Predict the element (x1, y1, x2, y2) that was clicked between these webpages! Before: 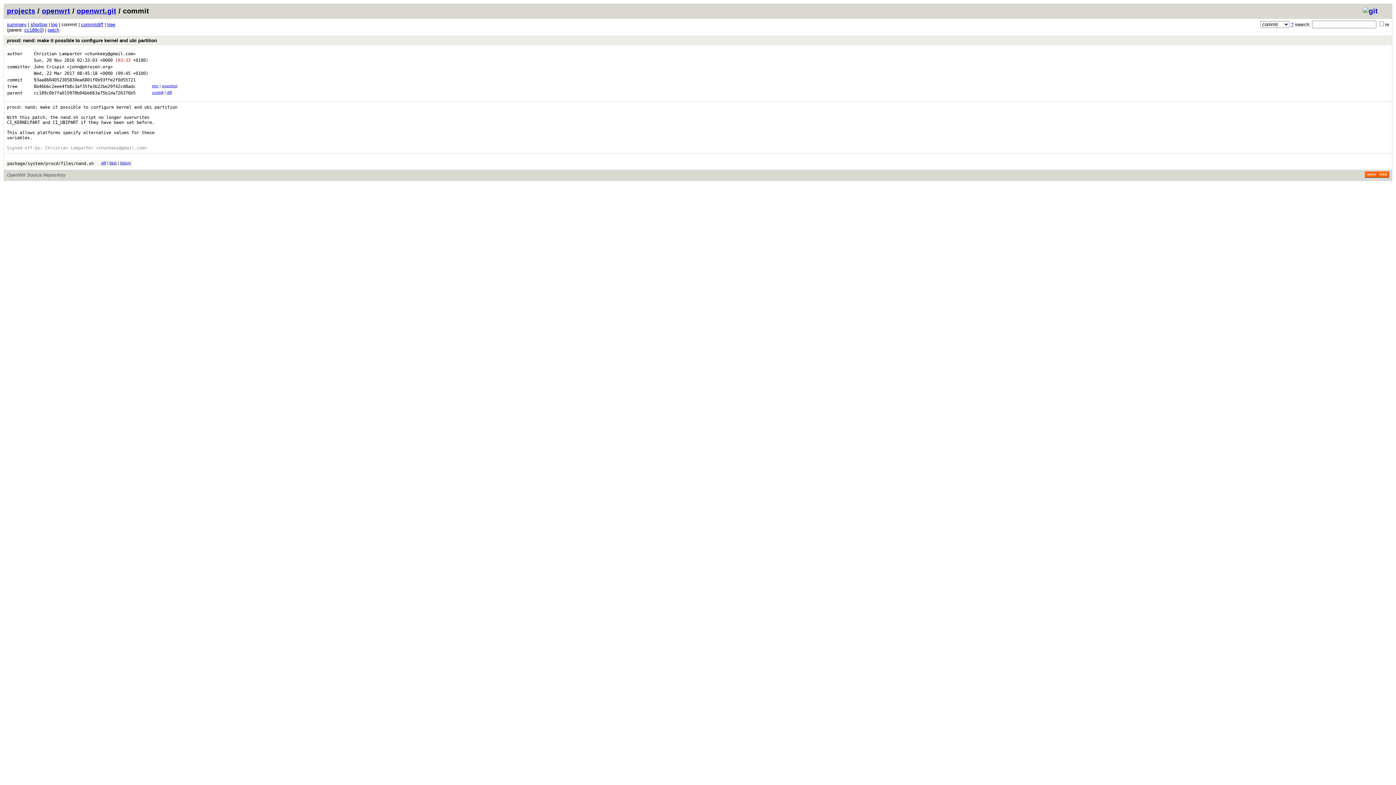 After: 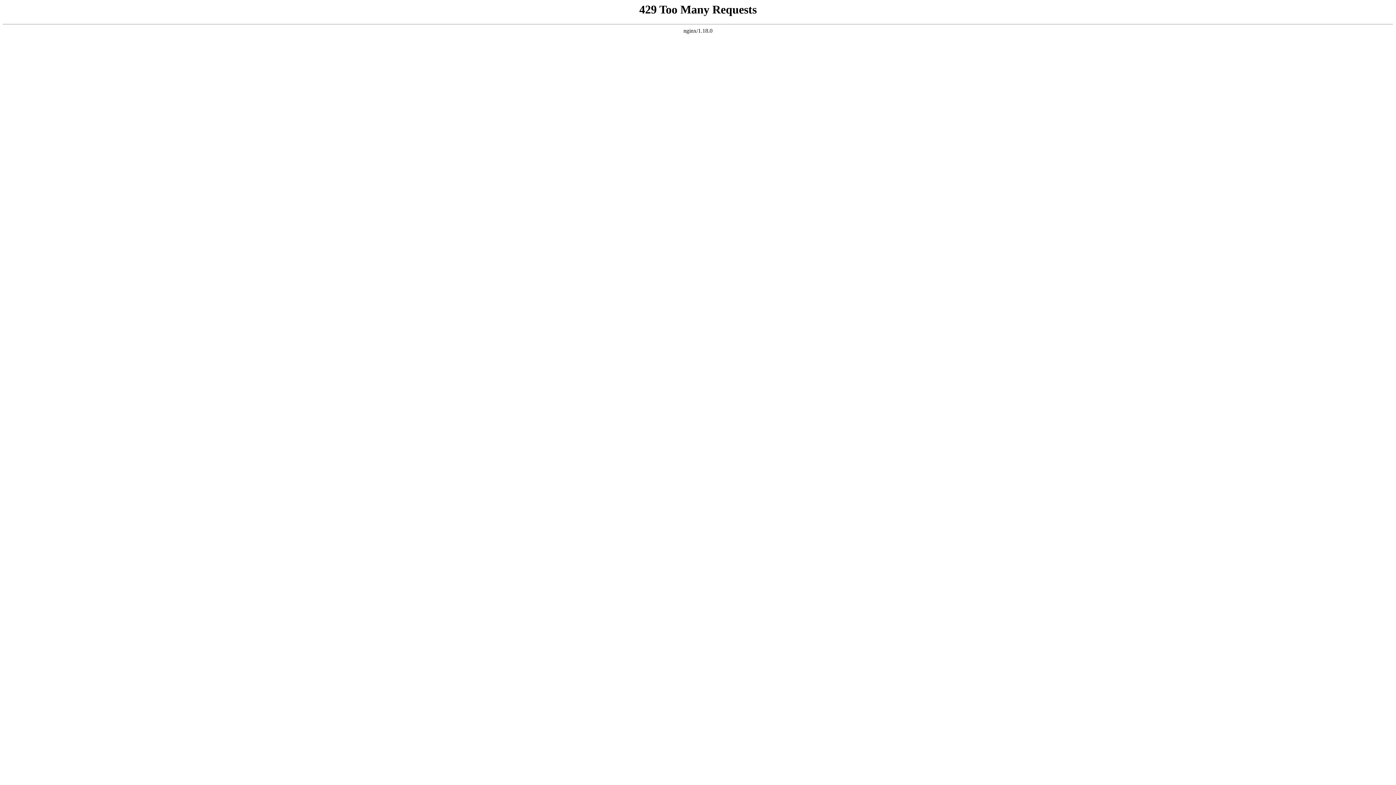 Action: bbox: (152, 90, 163, 94) label: commit